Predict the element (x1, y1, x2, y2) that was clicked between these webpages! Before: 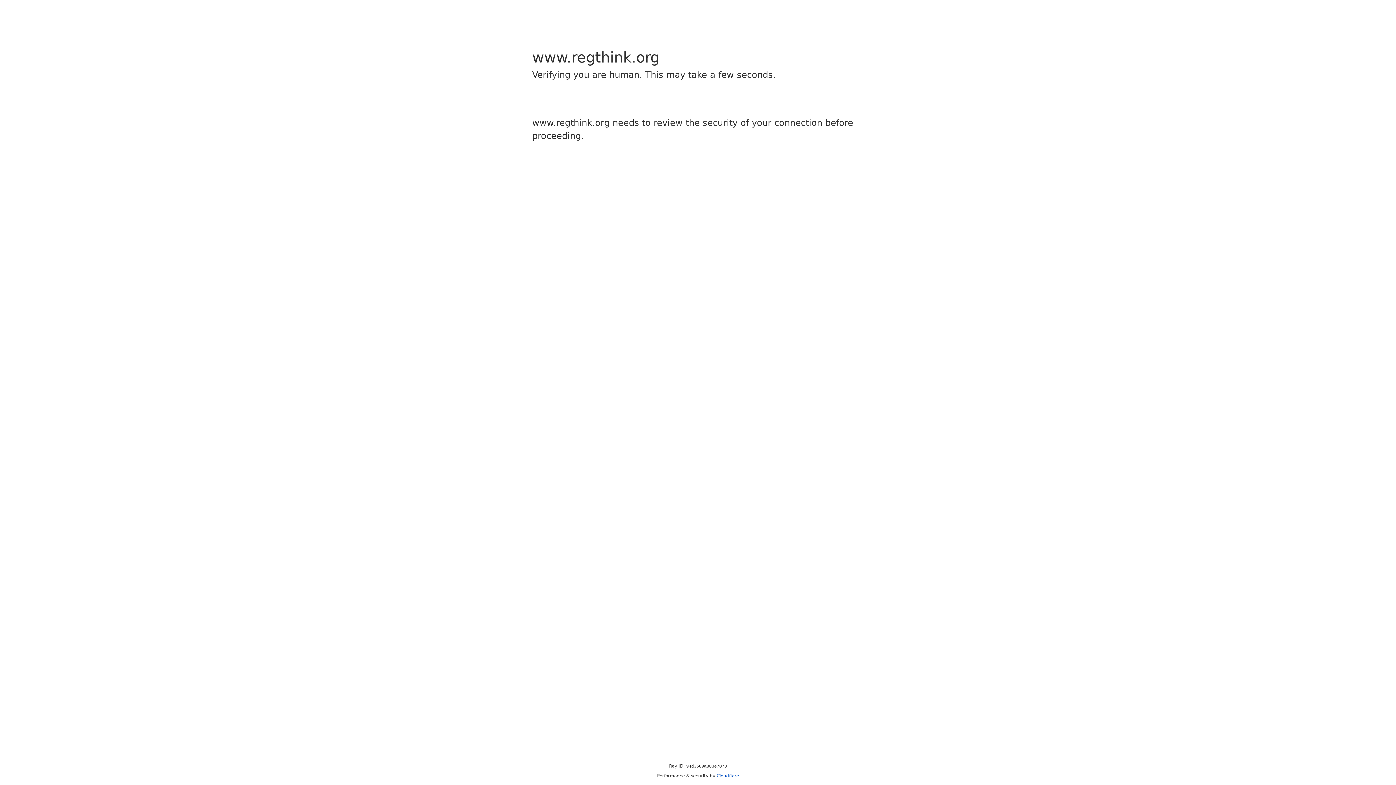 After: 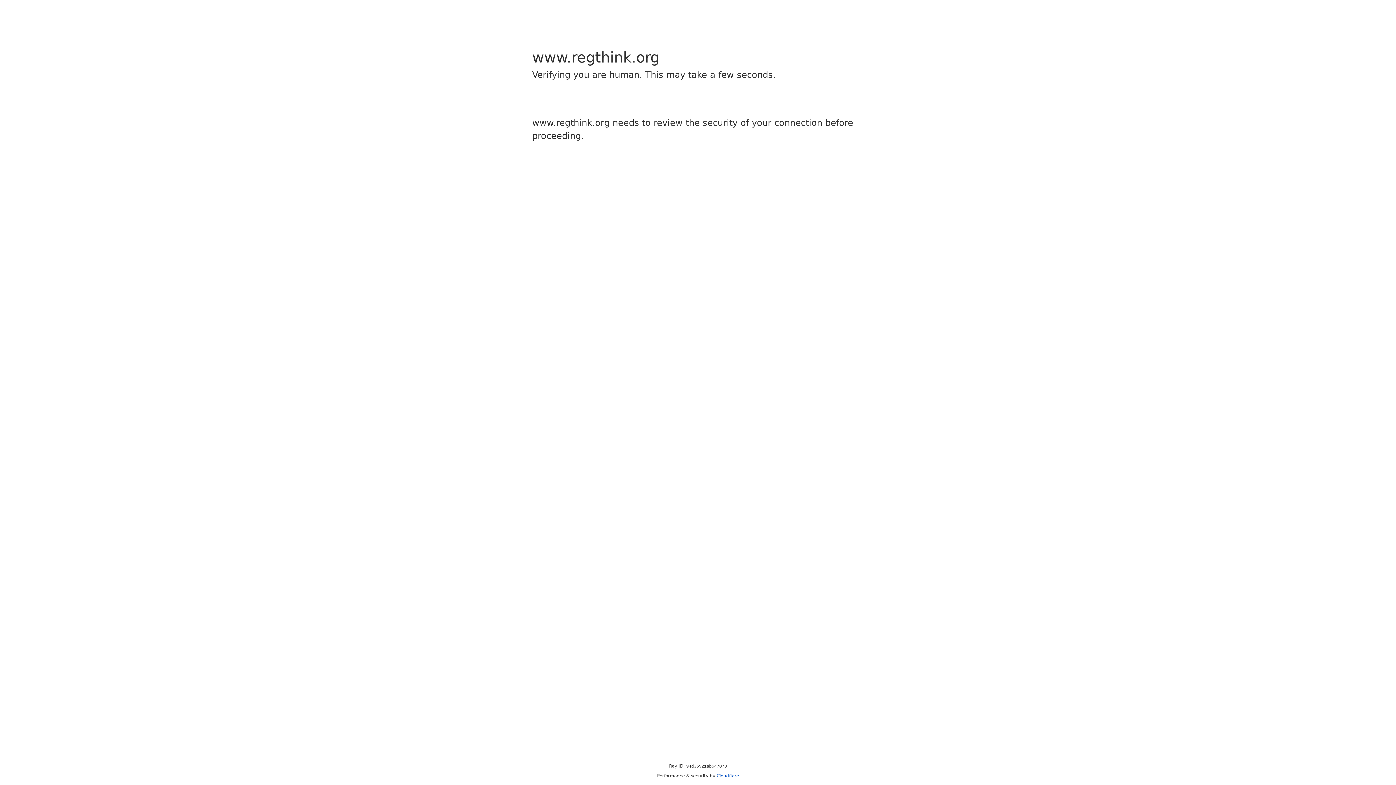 Action: bbox: (716, 773, 739, 778) label: Cloudflare